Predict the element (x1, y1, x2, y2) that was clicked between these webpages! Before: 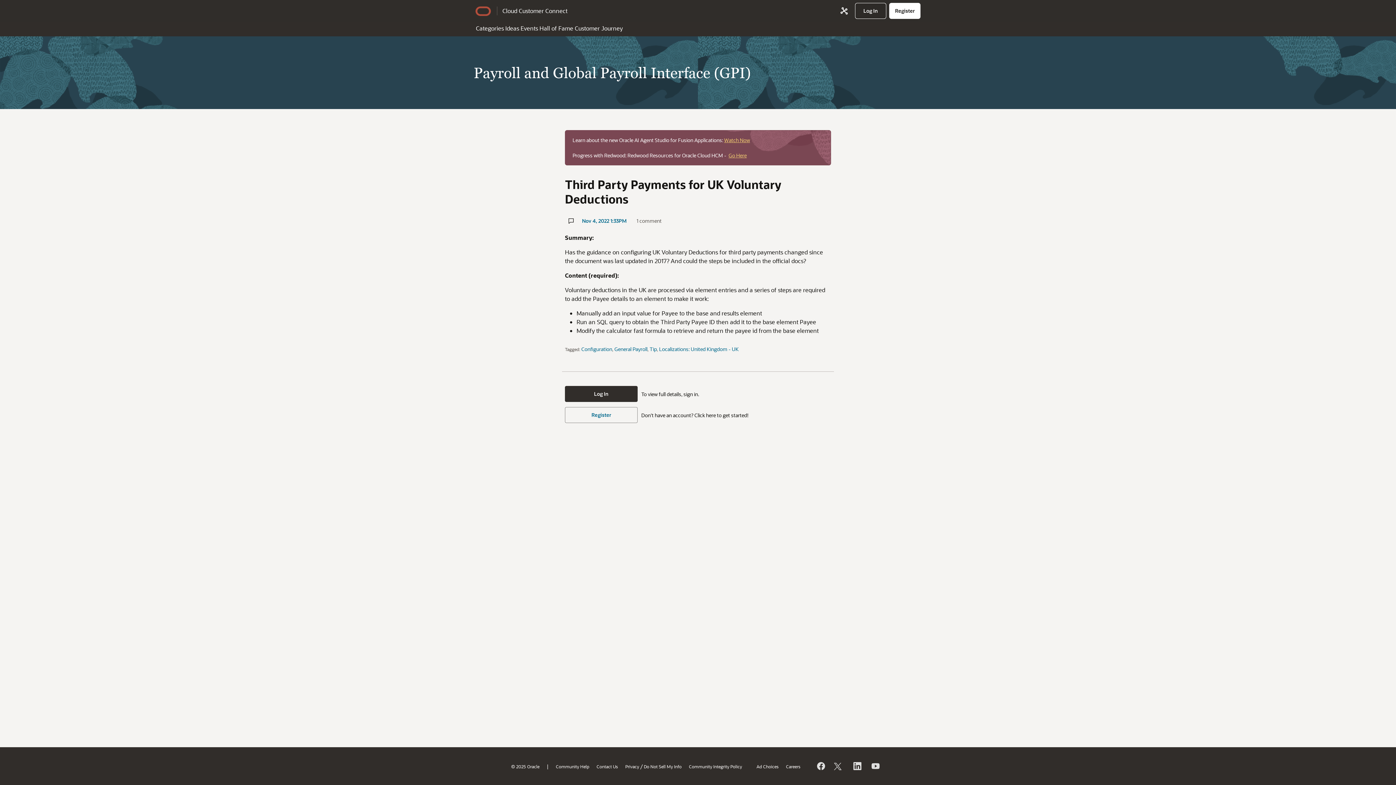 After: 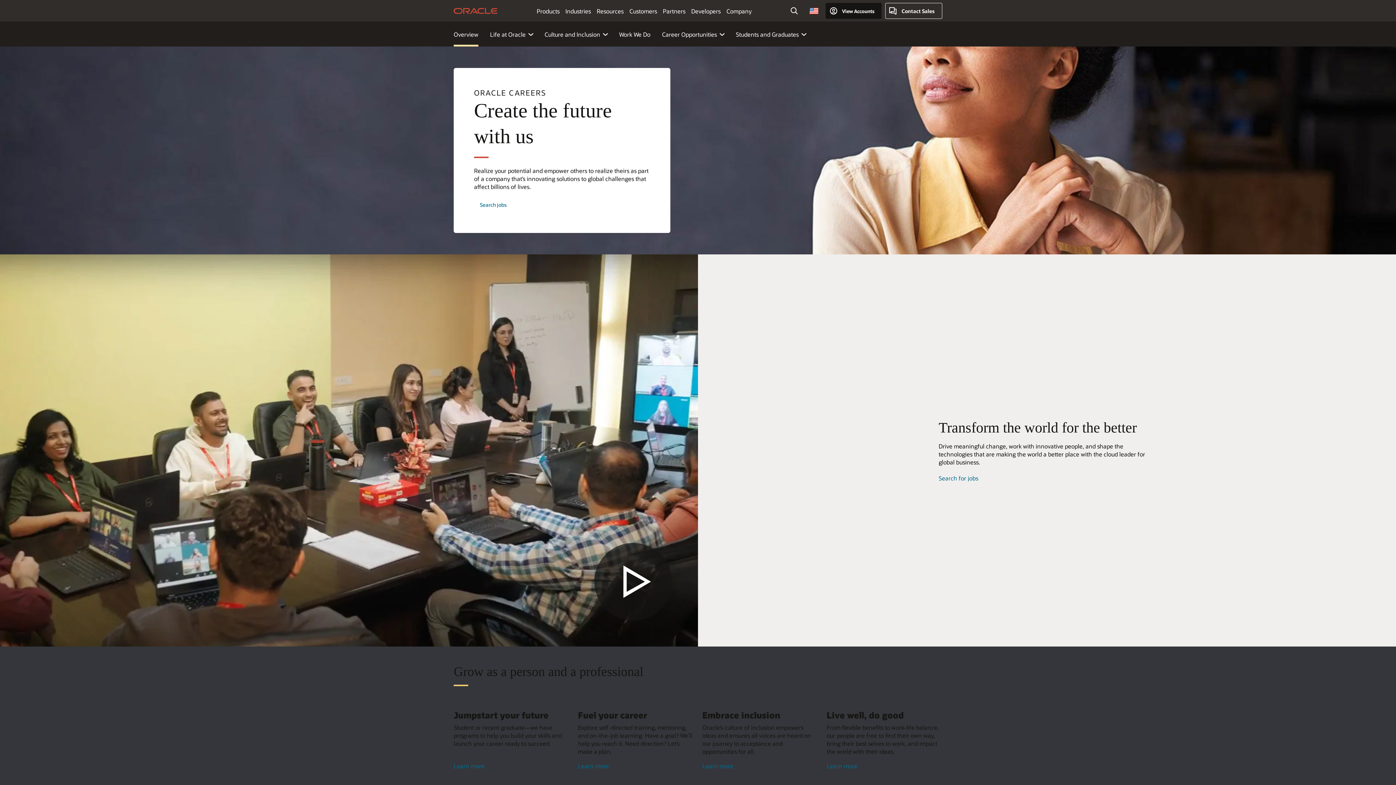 Action: bbox: (786, 763, 800, 769) label: Careers